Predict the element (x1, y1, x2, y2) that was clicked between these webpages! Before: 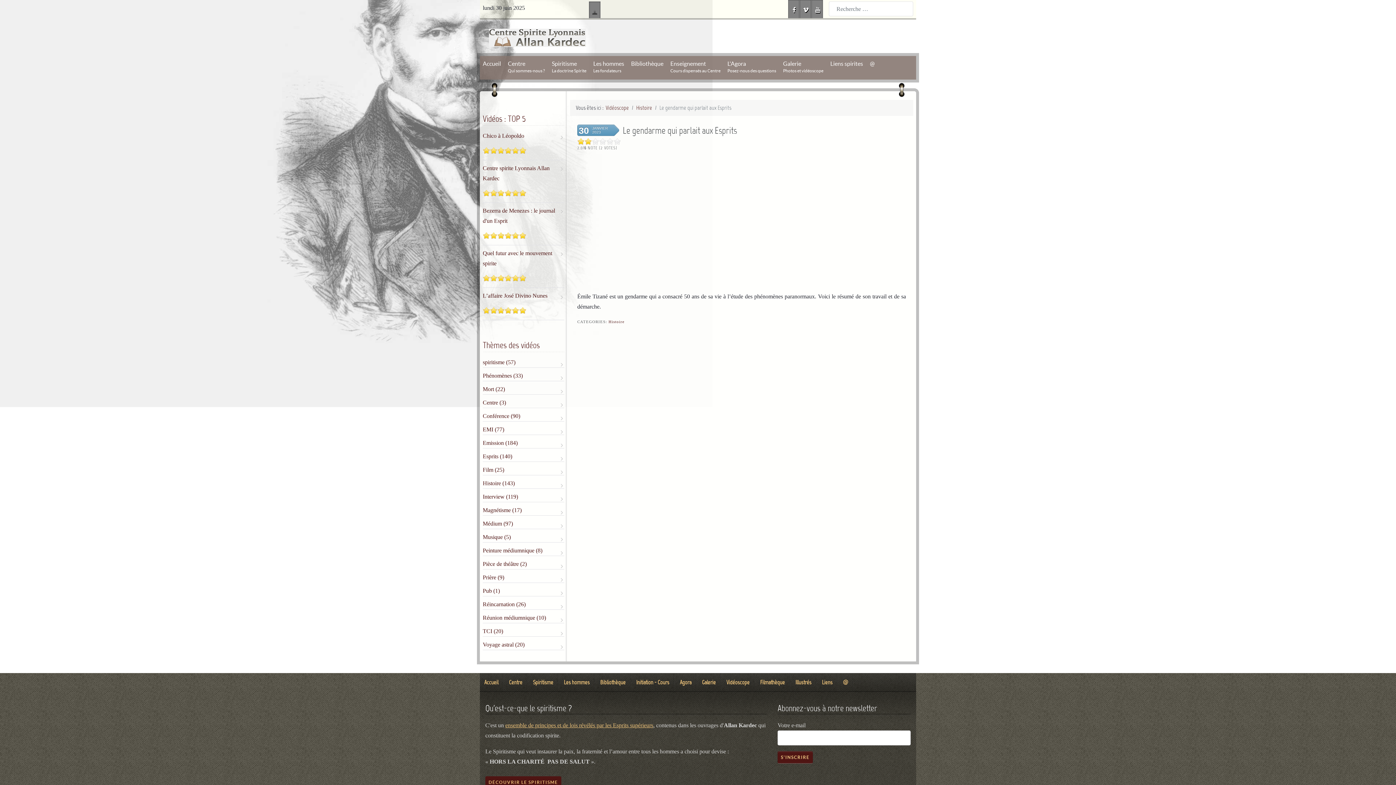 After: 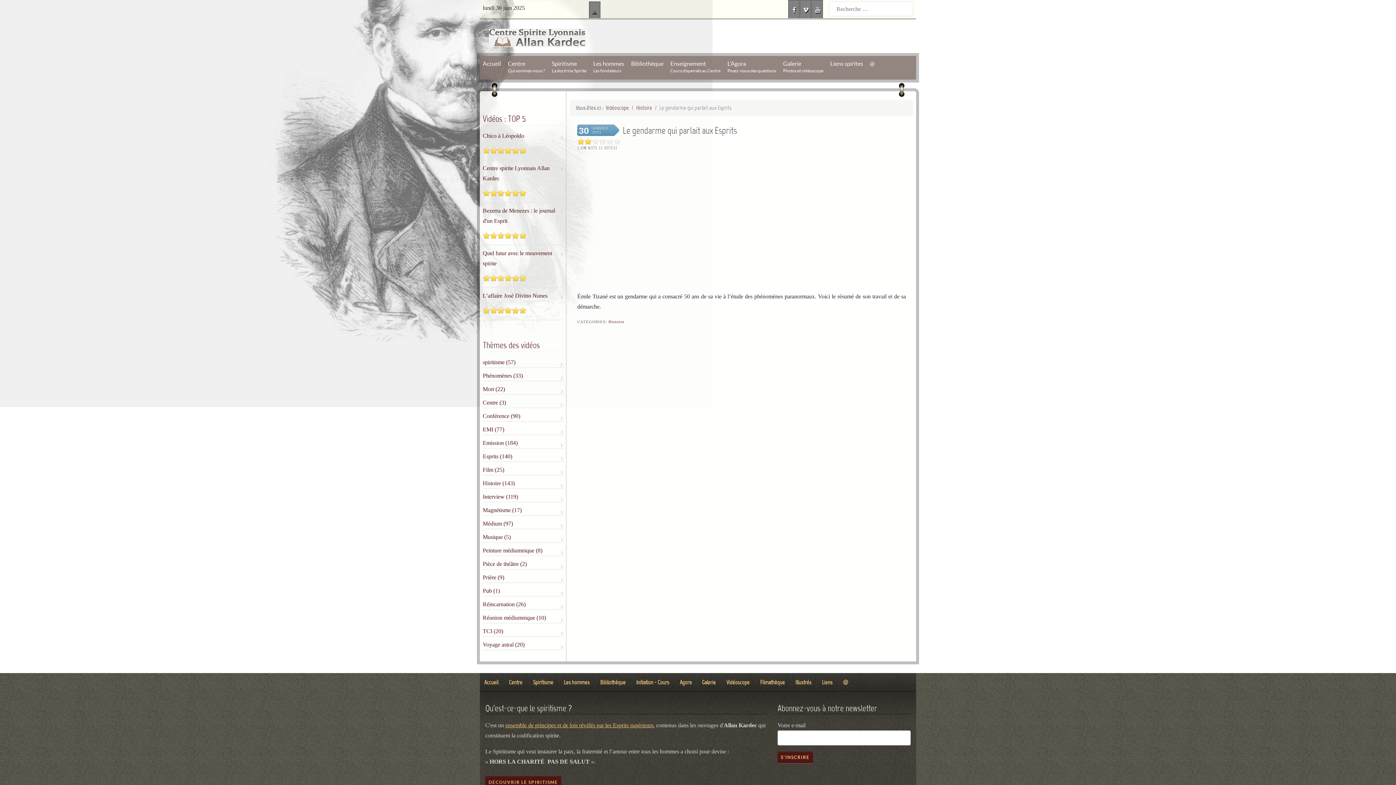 Action: bbox: (800, 0, 811, 20)